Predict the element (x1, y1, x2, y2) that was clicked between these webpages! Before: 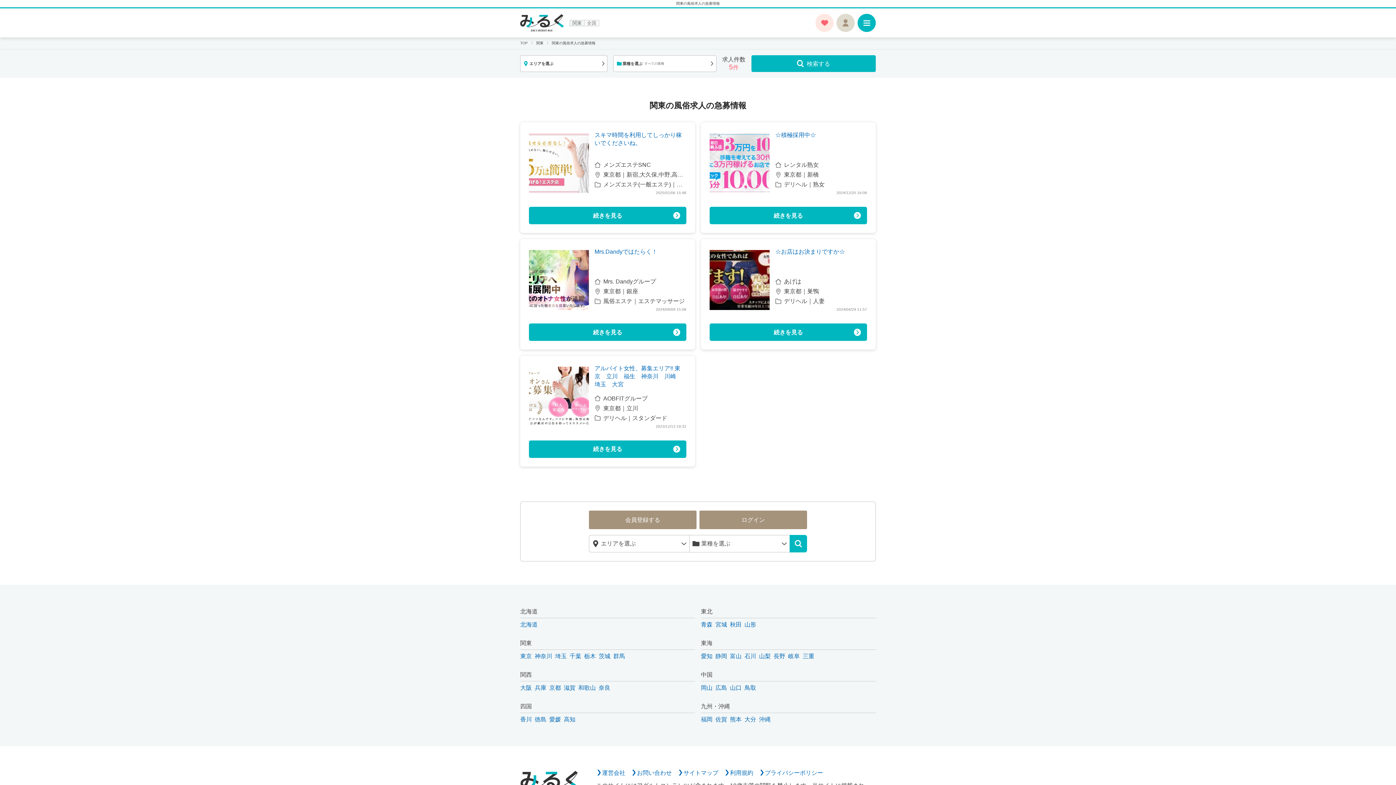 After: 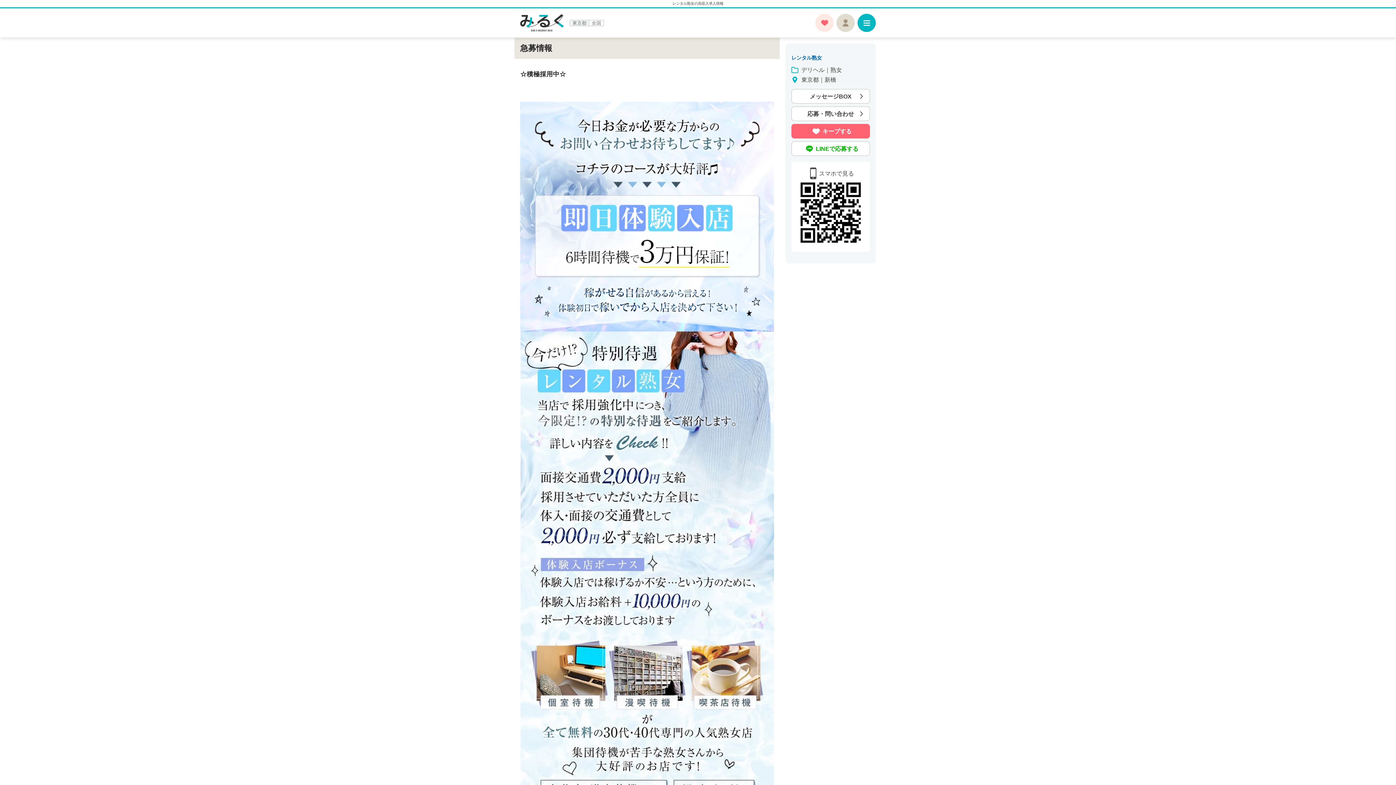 Action: bbox: (709, 133, 769, 193)